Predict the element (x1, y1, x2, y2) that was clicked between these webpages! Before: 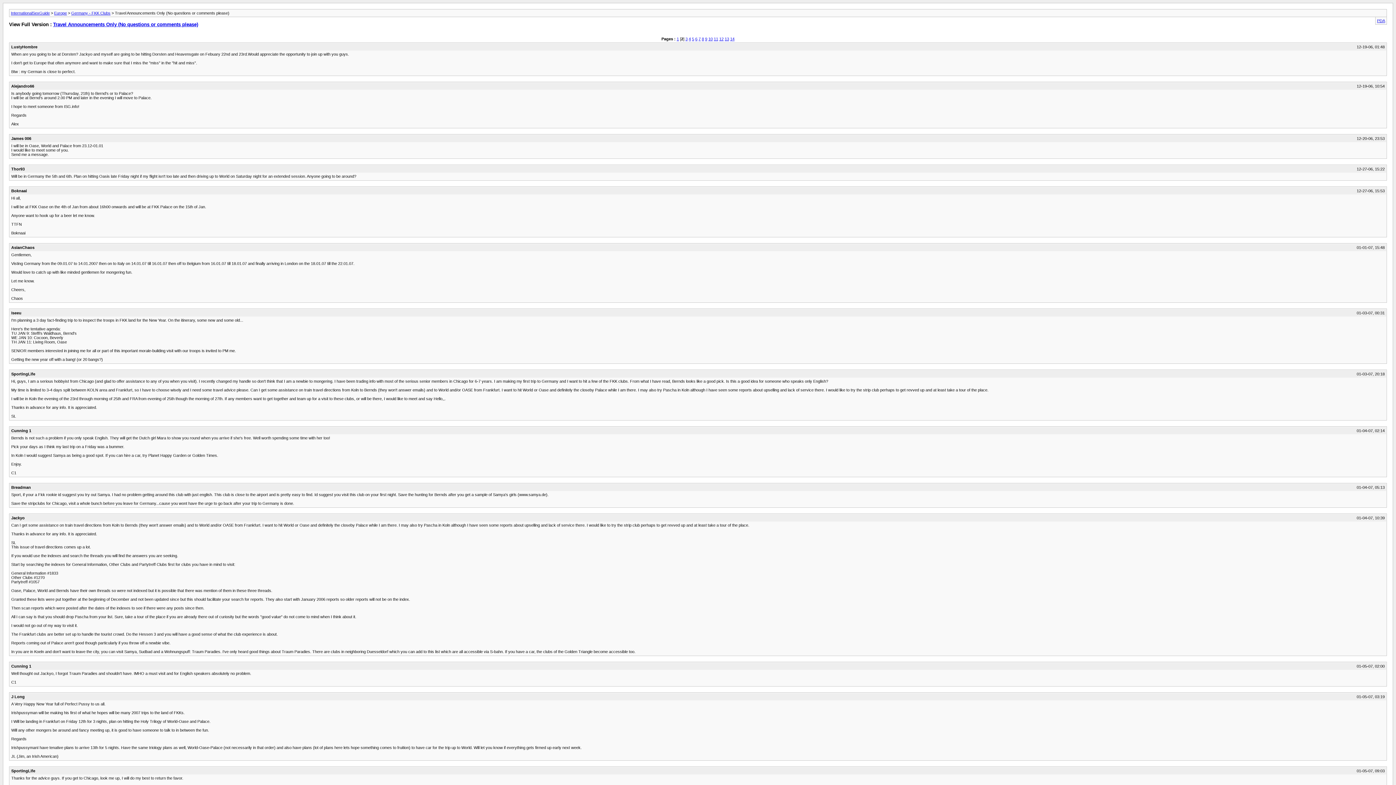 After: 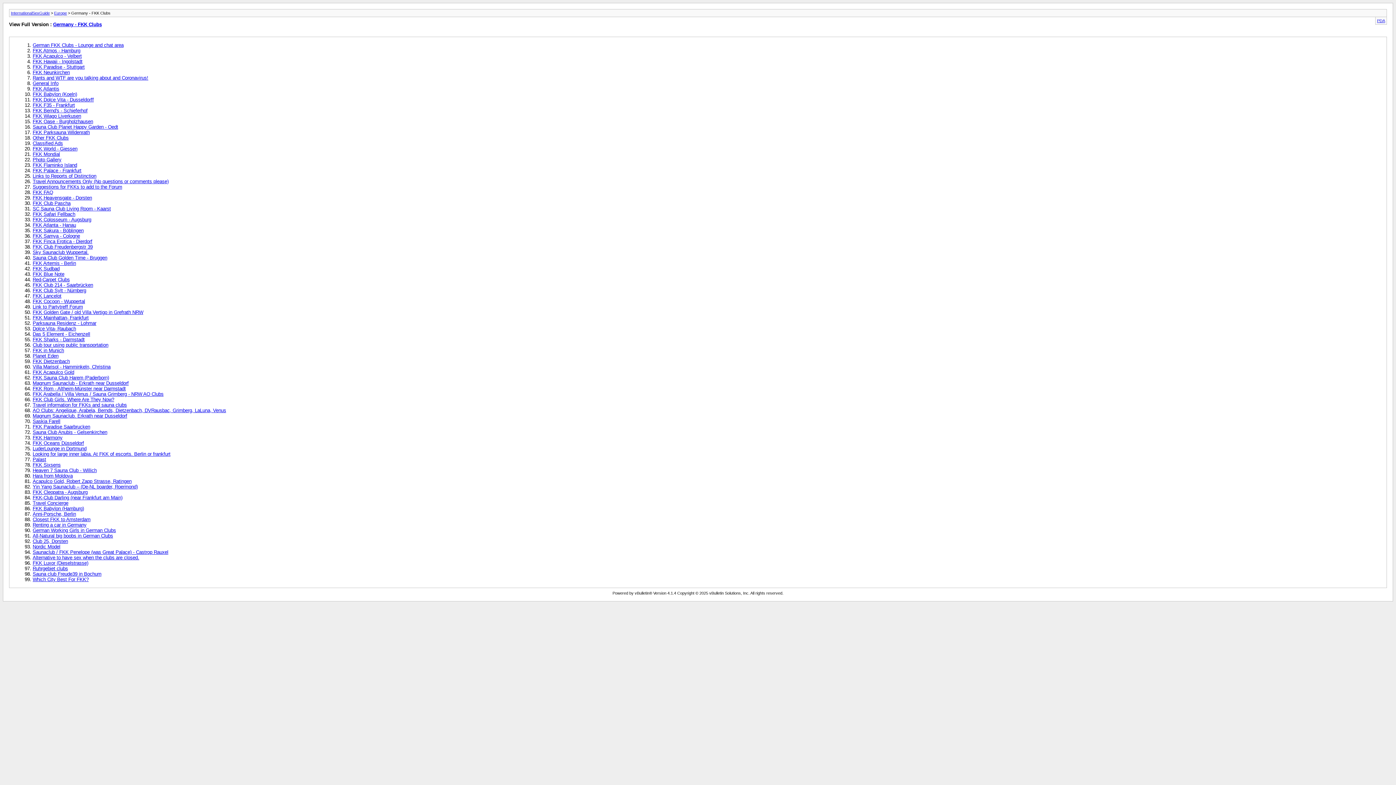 Action: label: Germany - FKK Clubs bbox: (83, 2, 136, 9)